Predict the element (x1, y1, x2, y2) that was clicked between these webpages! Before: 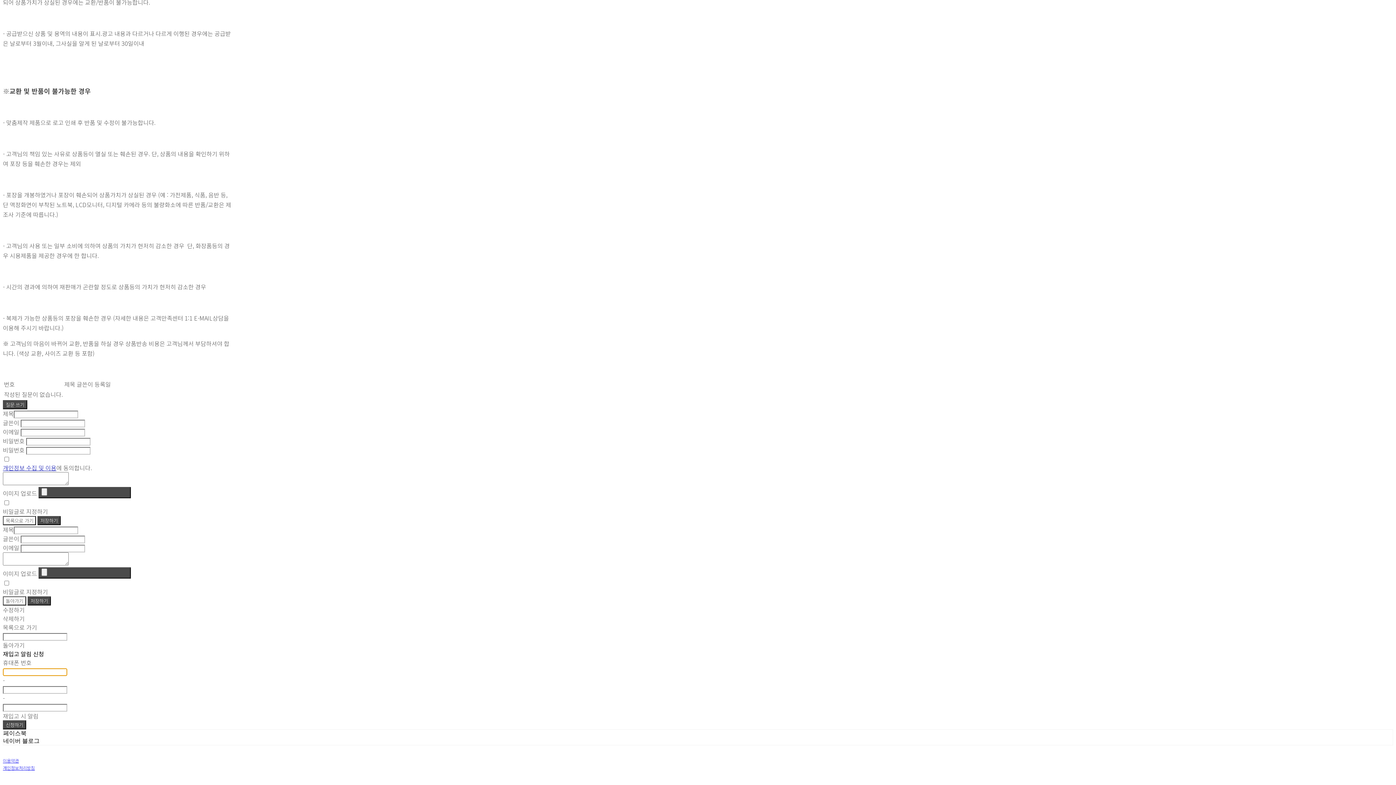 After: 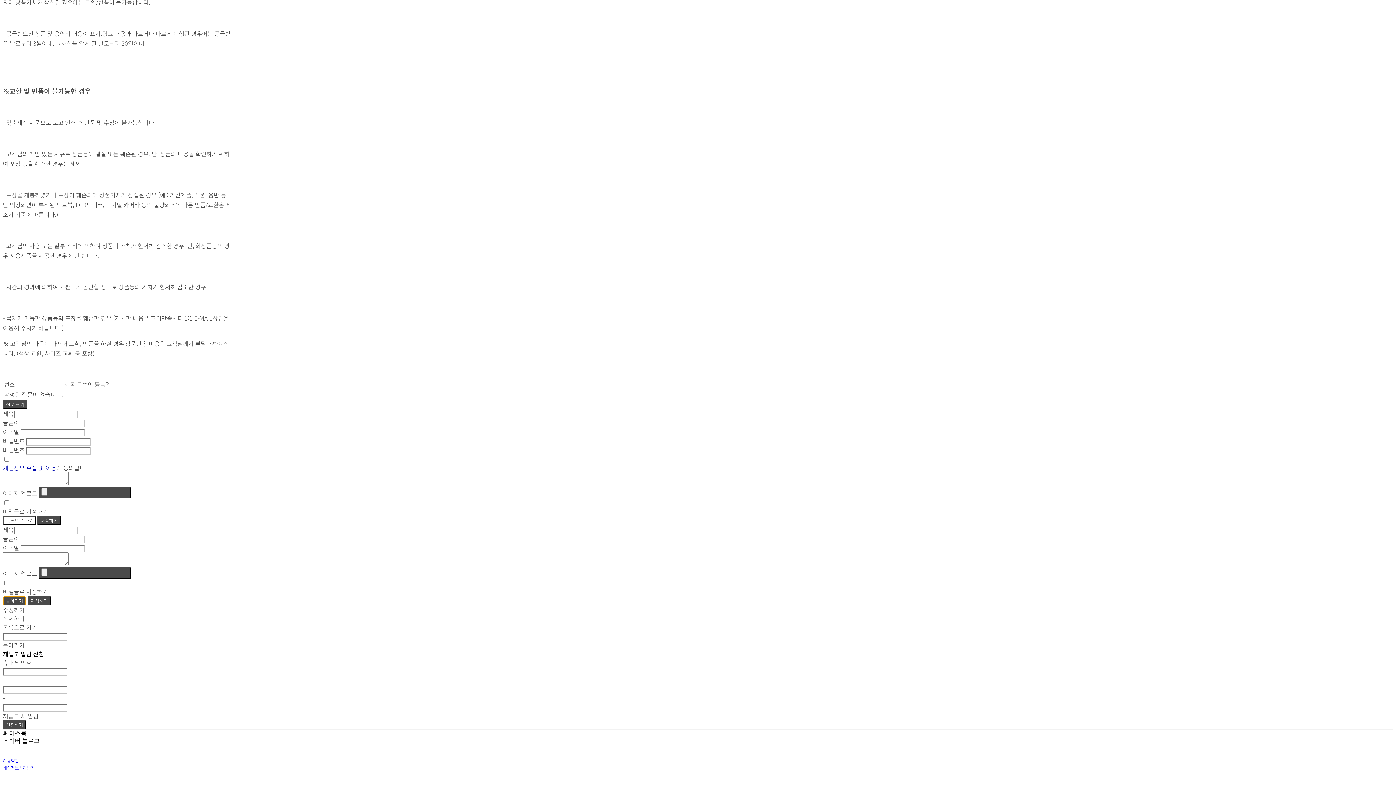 Action: bbox: (2, 596, 26, 605) label: 돌아가기